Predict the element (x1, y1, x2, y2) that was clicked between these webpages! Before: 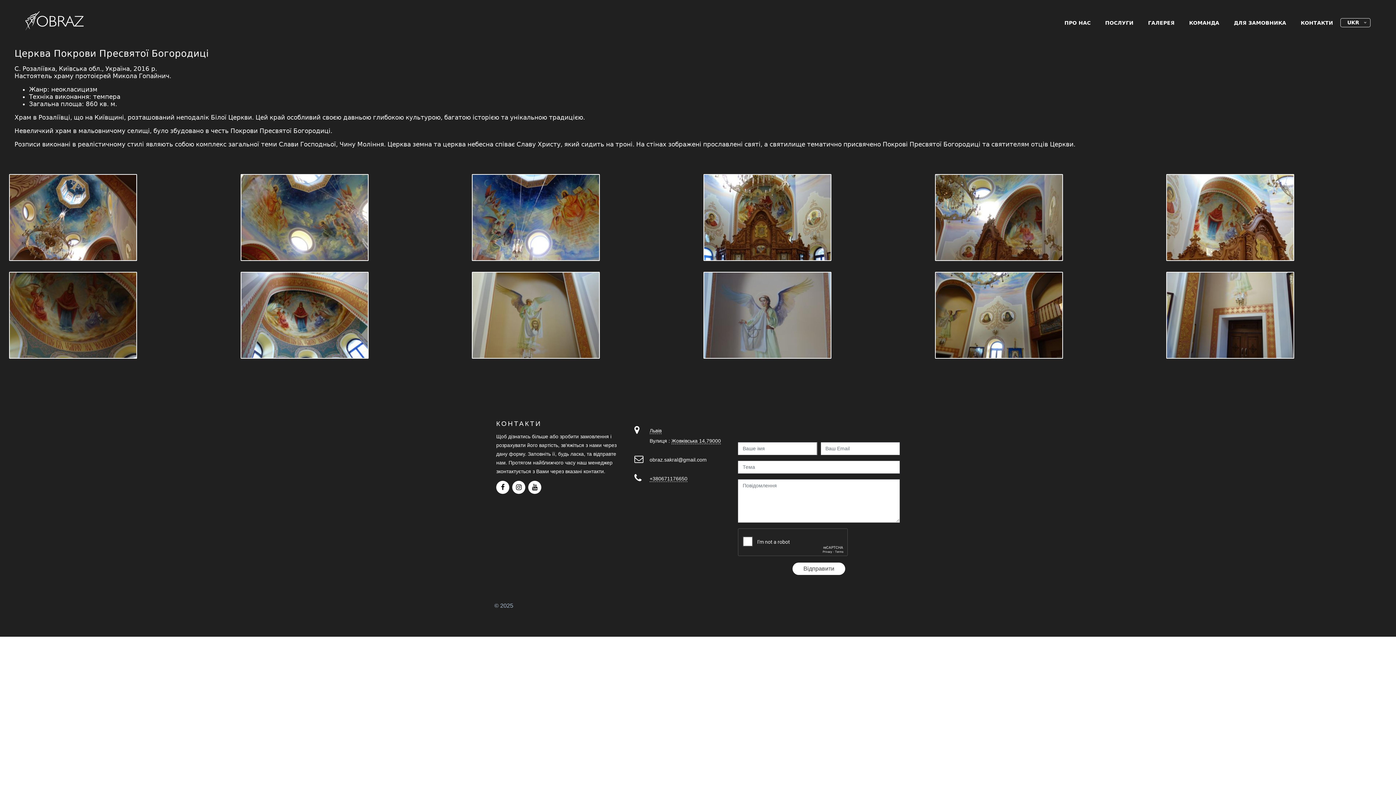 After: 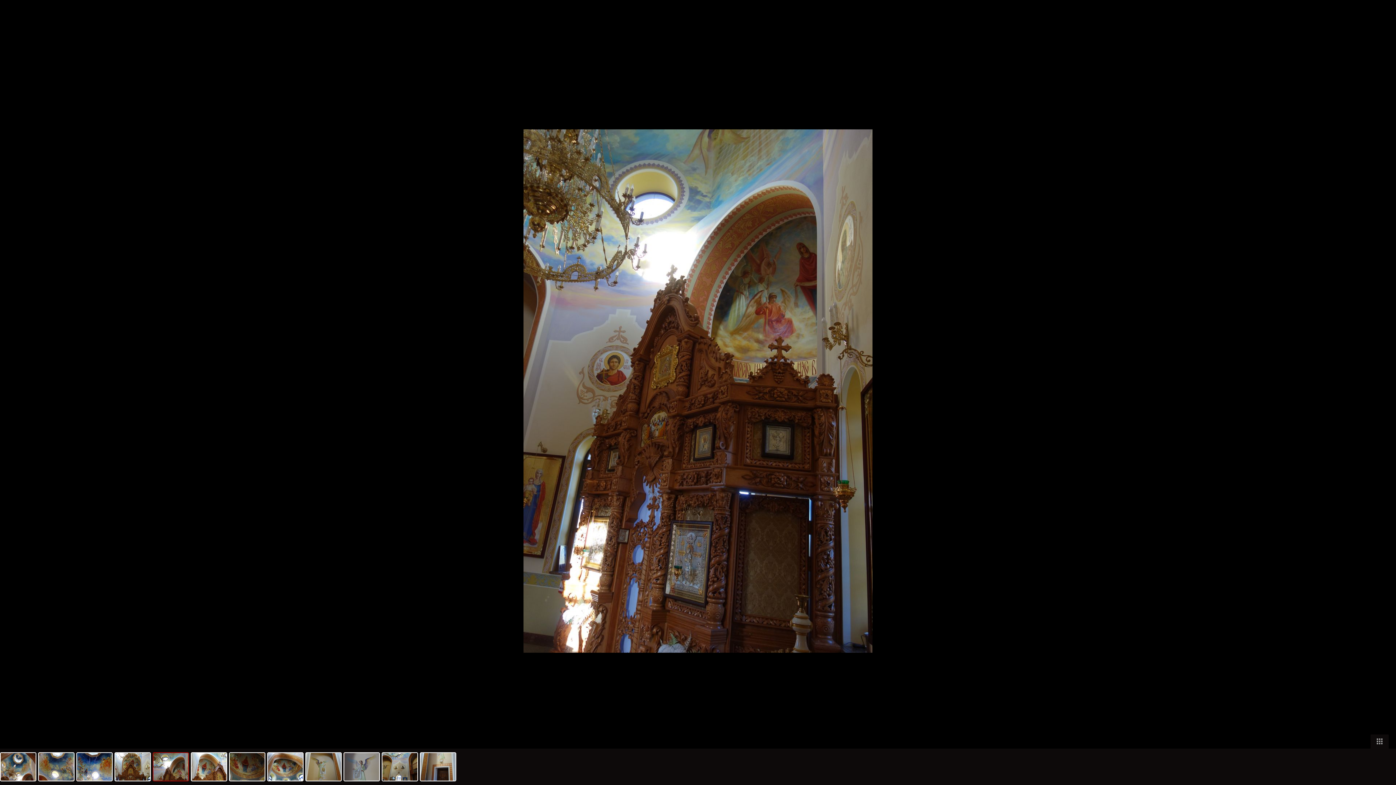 Action: bbox: (935, 174, 1063, 261)